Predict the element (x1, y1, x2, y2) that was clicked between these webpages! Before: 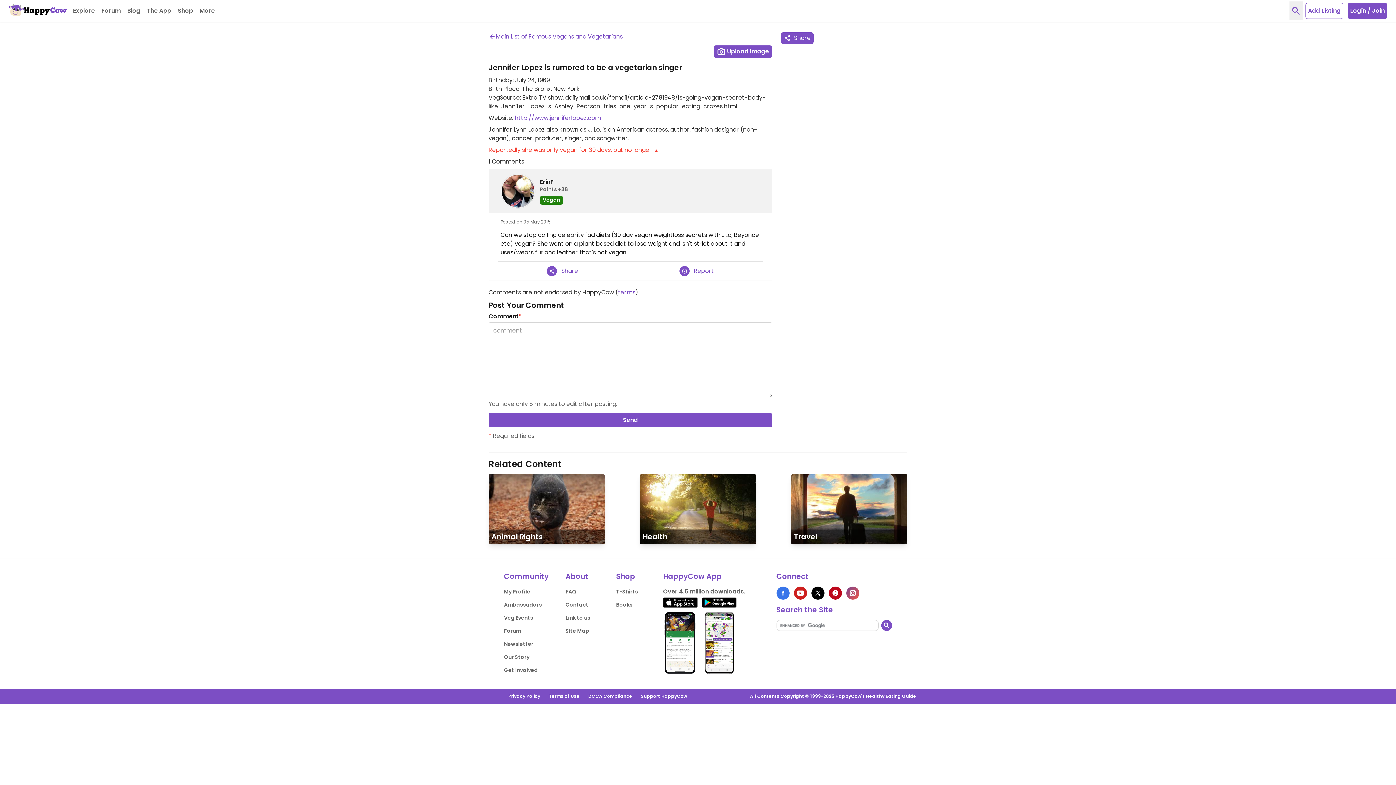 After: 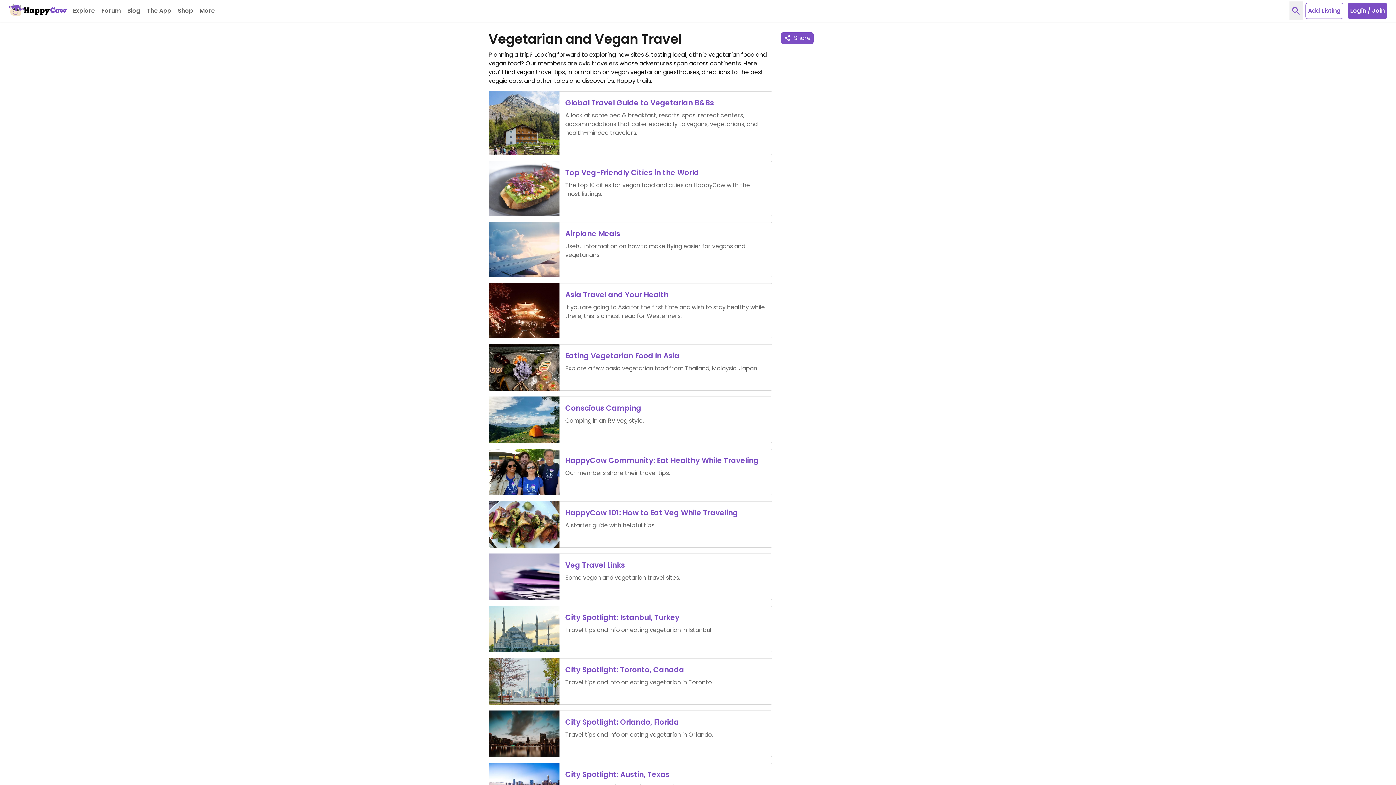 Action: bbox: (791, 474, 907, 544) label: Travel